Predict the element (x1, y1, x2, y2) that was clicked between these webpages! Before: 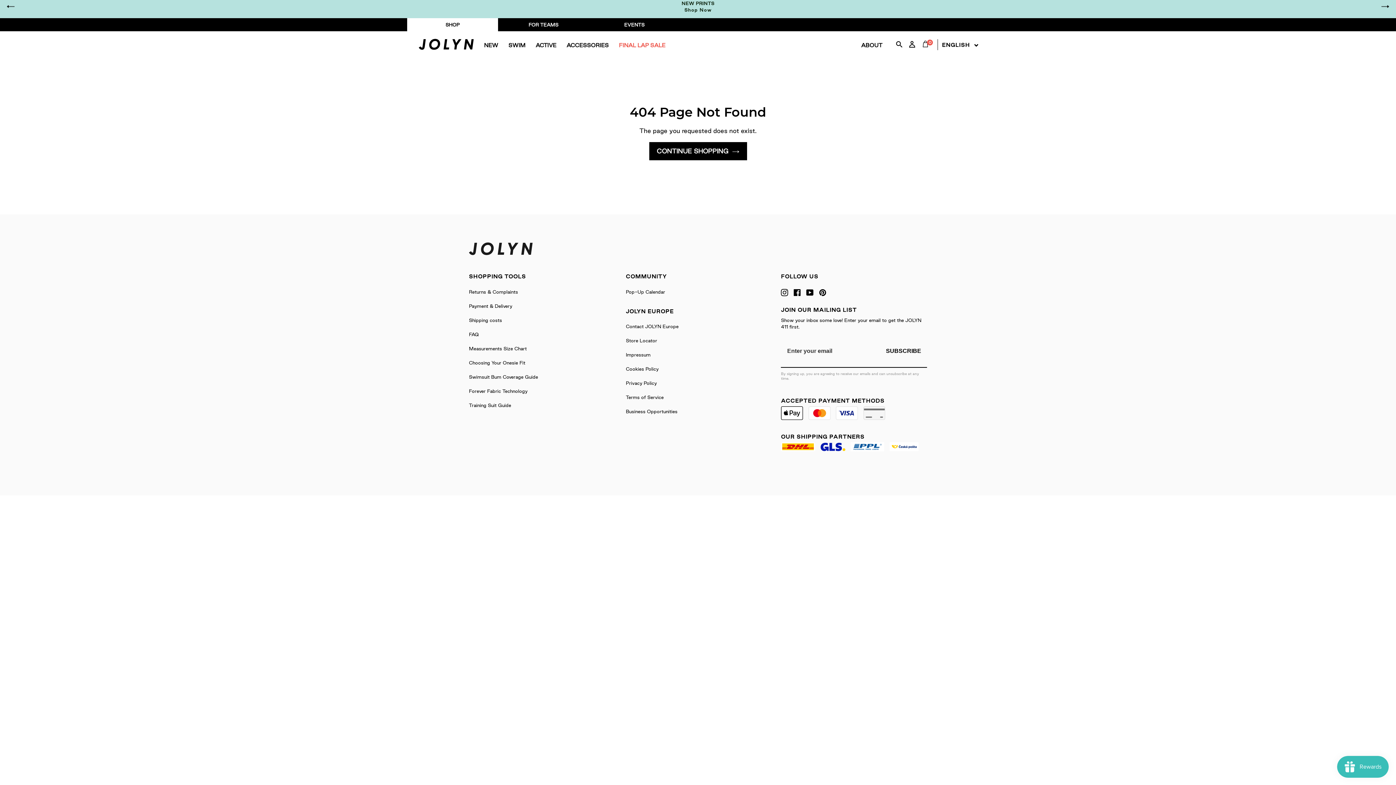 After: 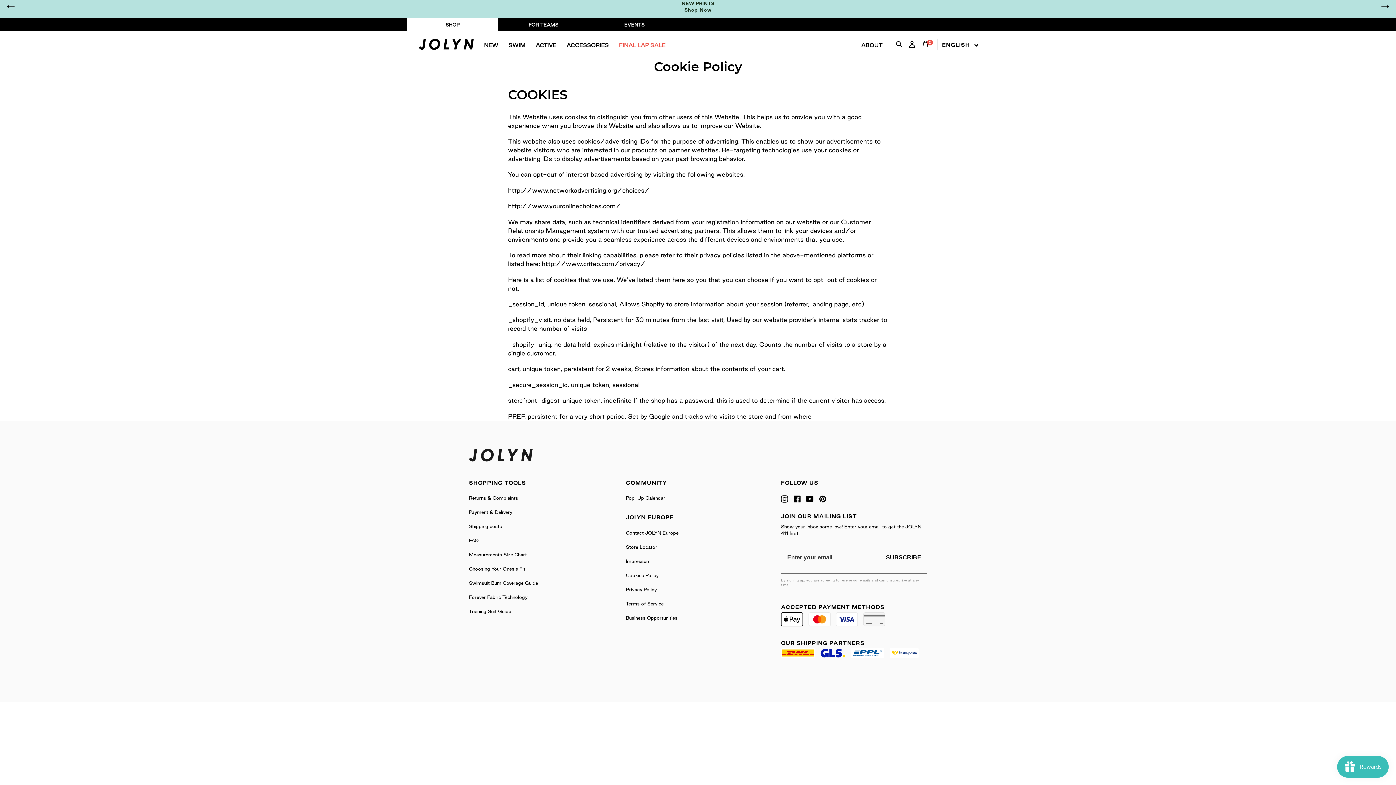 Action: bbox: (626, 366, 658, 371) label: Cookies Policy